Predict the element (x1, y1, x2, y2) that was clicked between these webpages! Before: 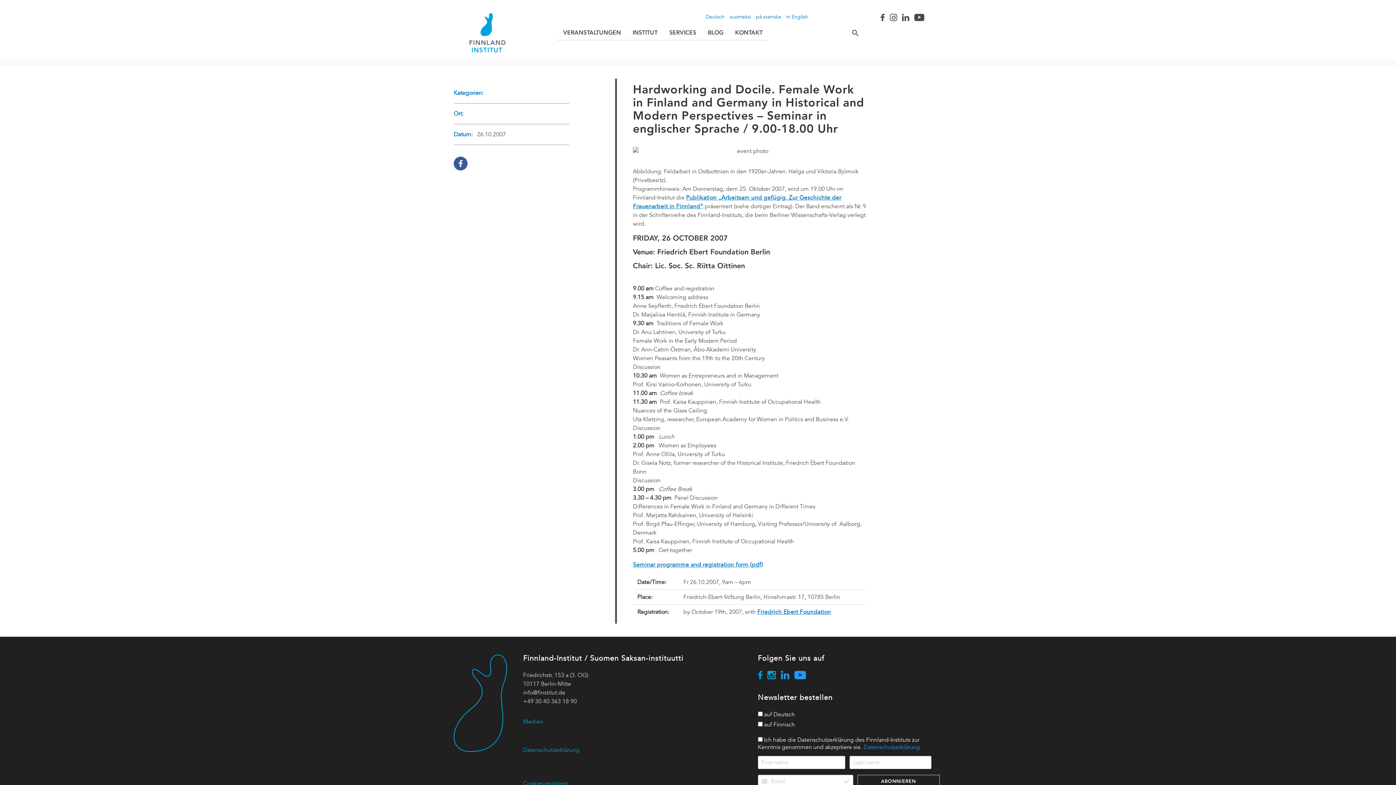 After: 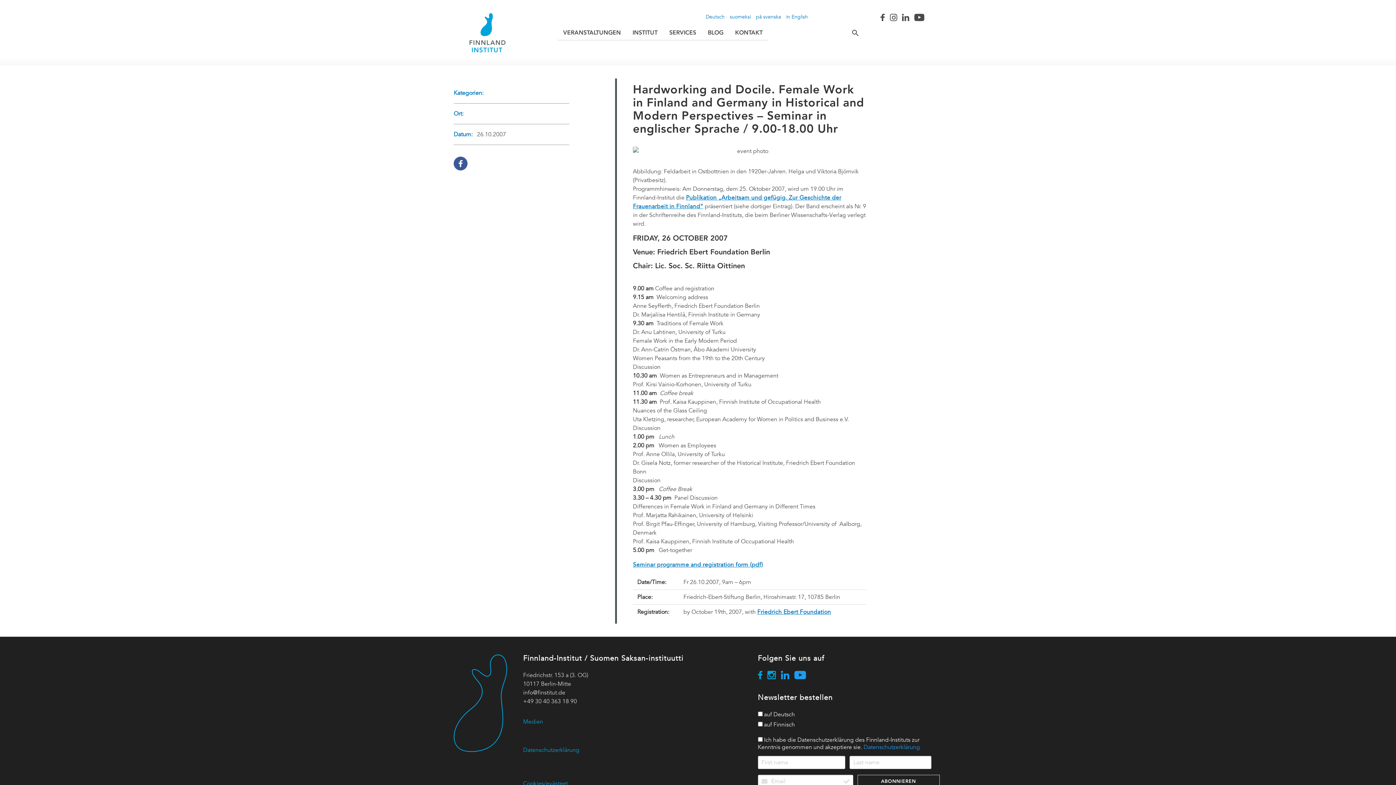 Action: bbox: (767, 674, 779, 681)